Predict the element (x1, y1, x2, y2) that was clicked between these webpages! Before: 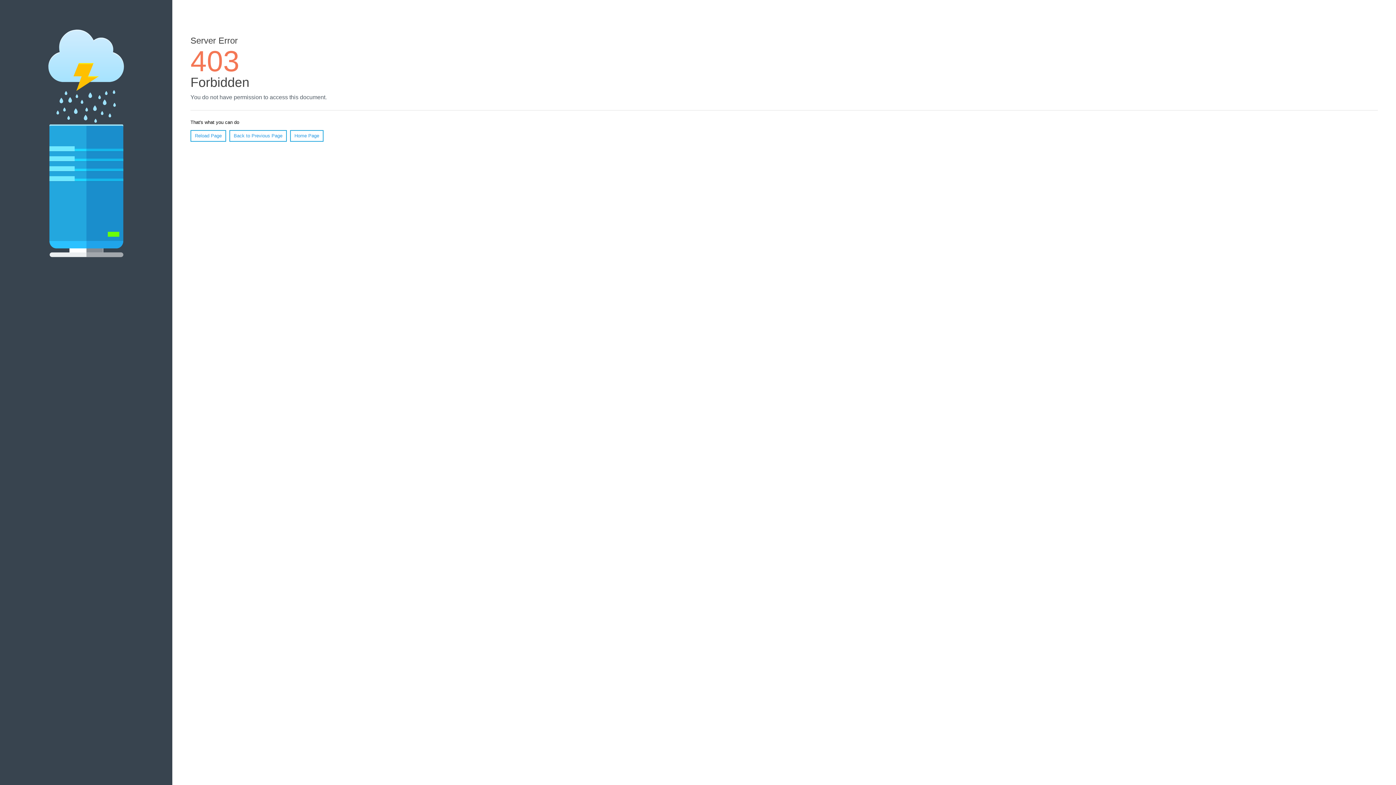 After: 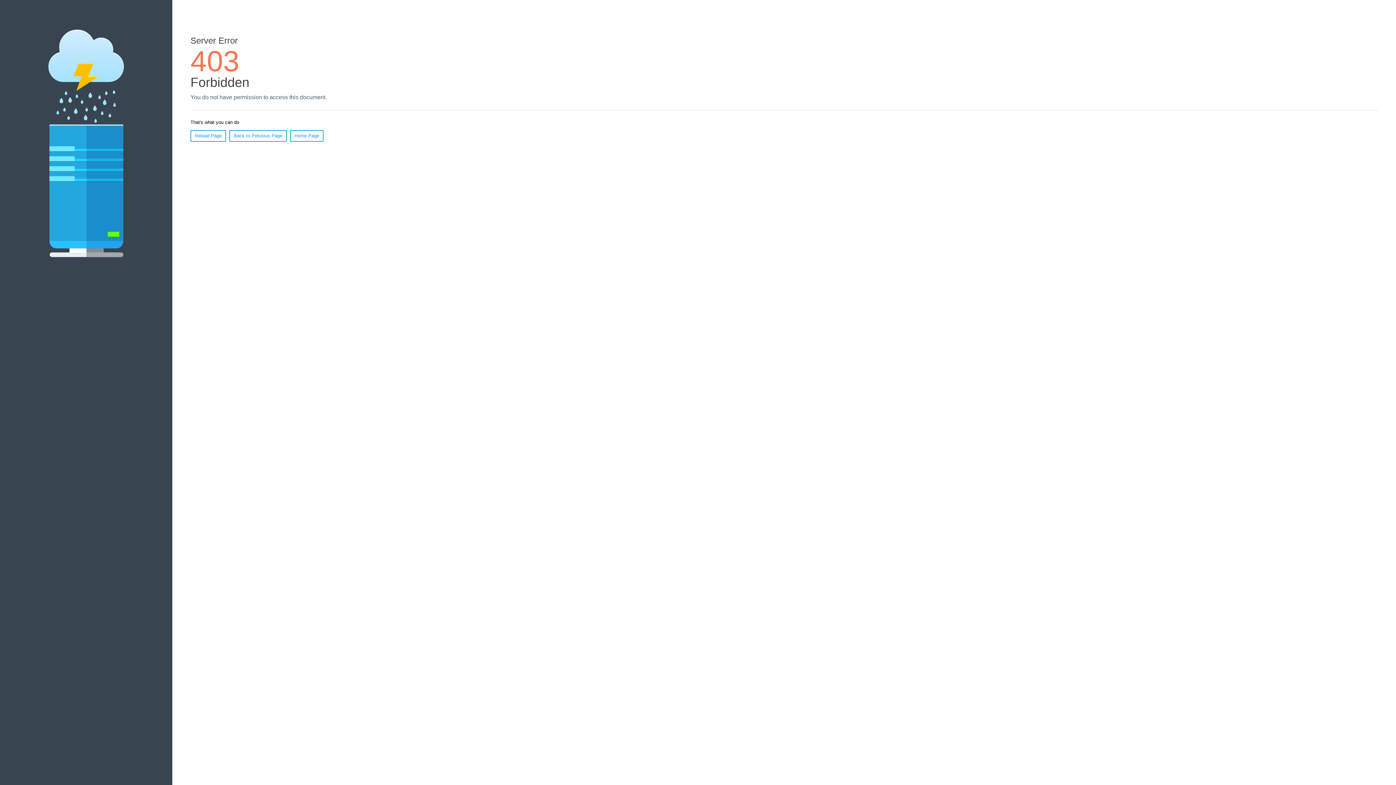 Action: label: Reload Page bbox: (190, 130, 226, 141)